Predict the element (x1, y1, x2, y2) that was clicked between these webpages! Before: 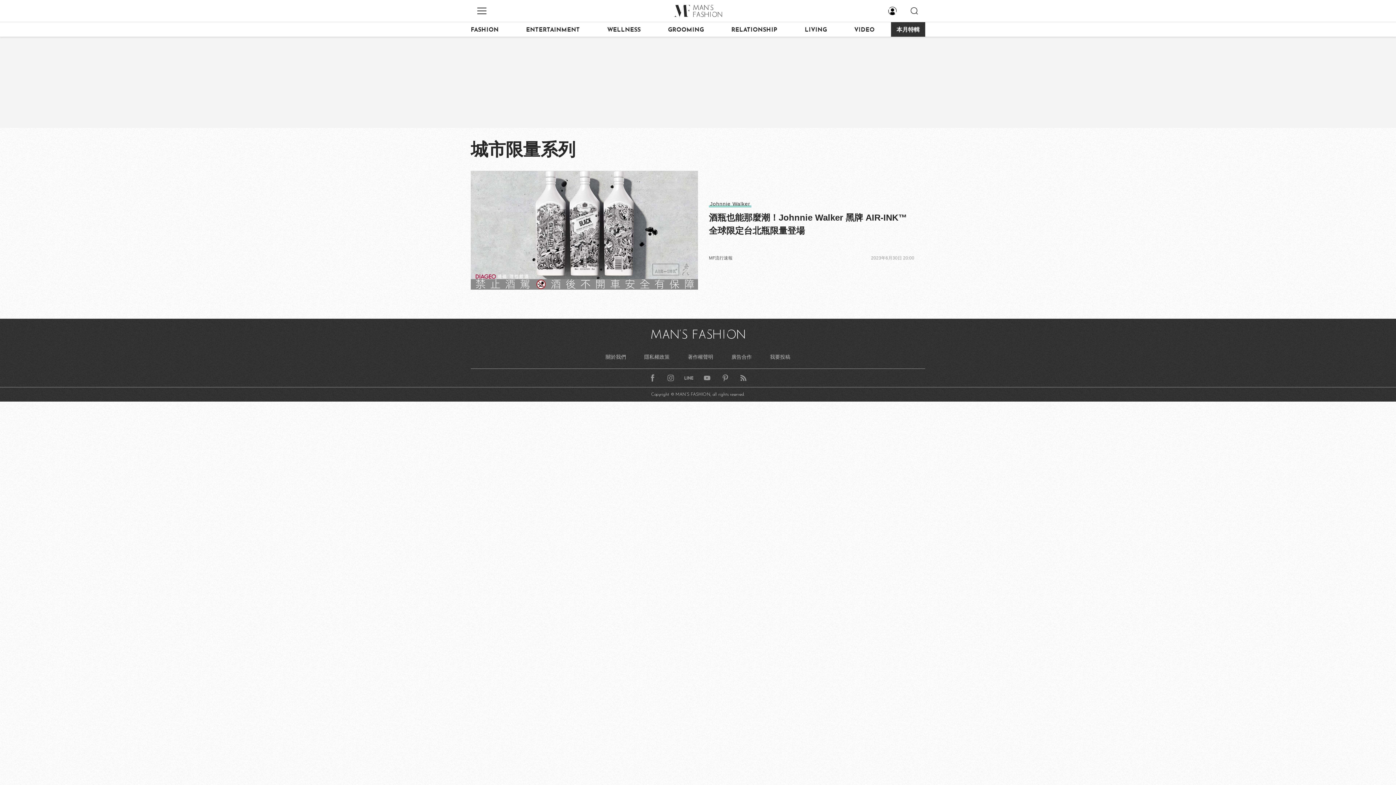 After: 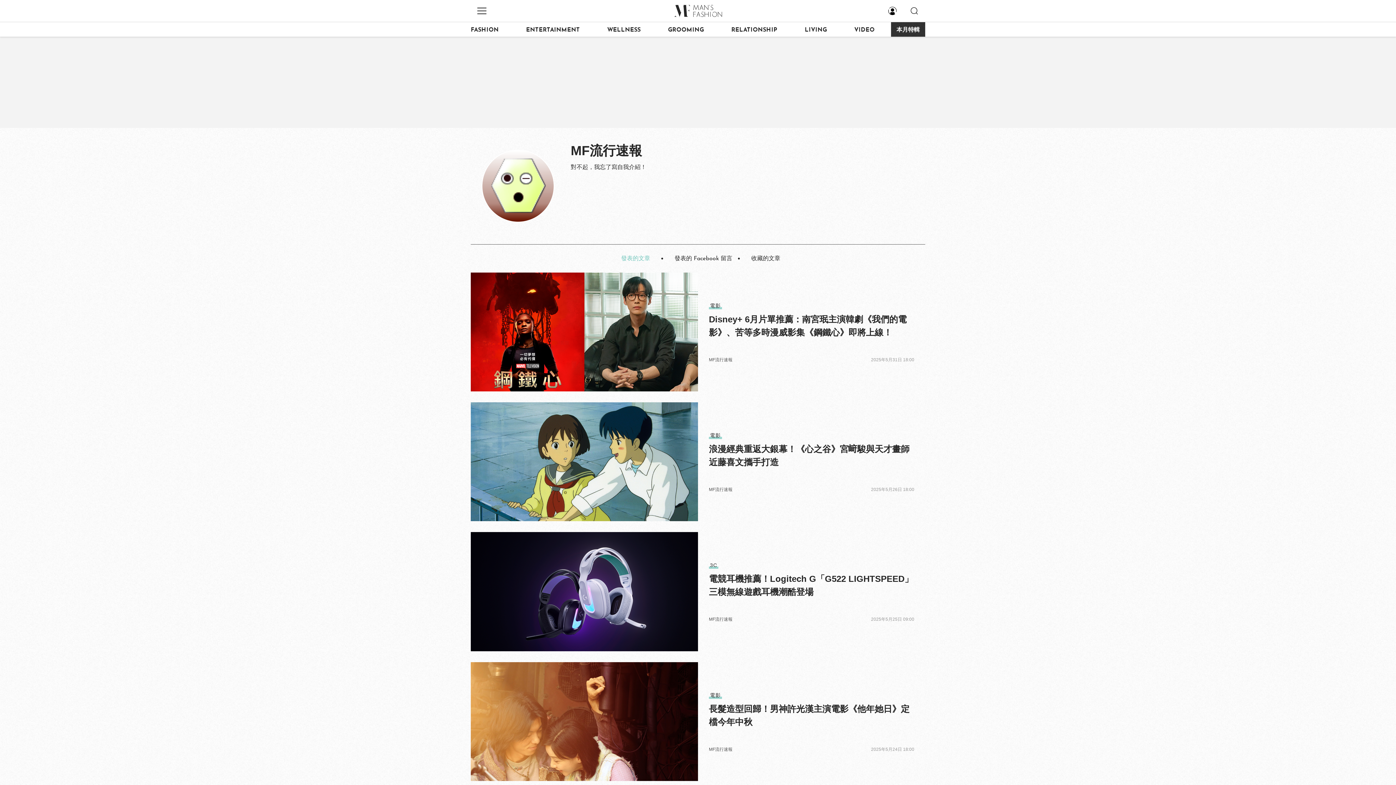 Action: bbox: (709, 255, 732, 260) label: MF流行速報